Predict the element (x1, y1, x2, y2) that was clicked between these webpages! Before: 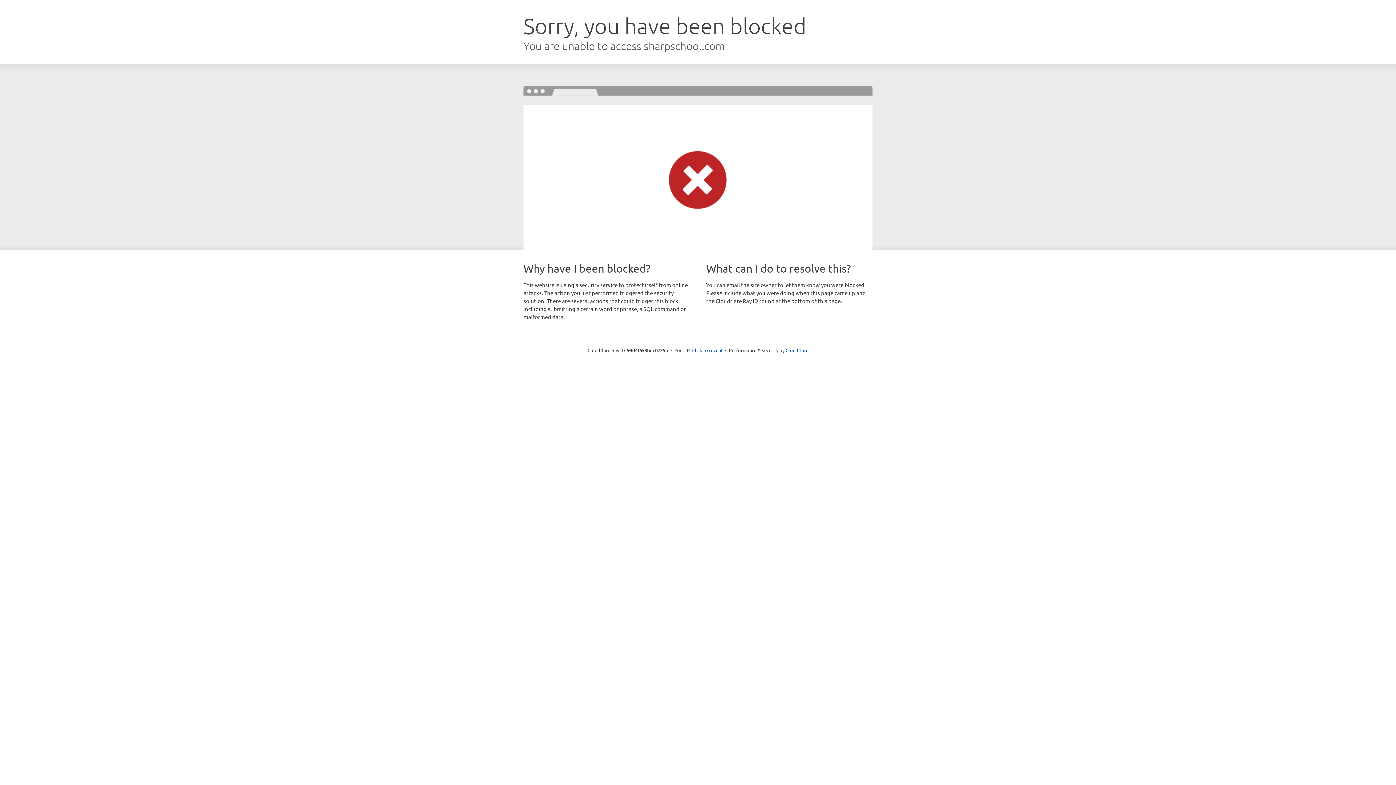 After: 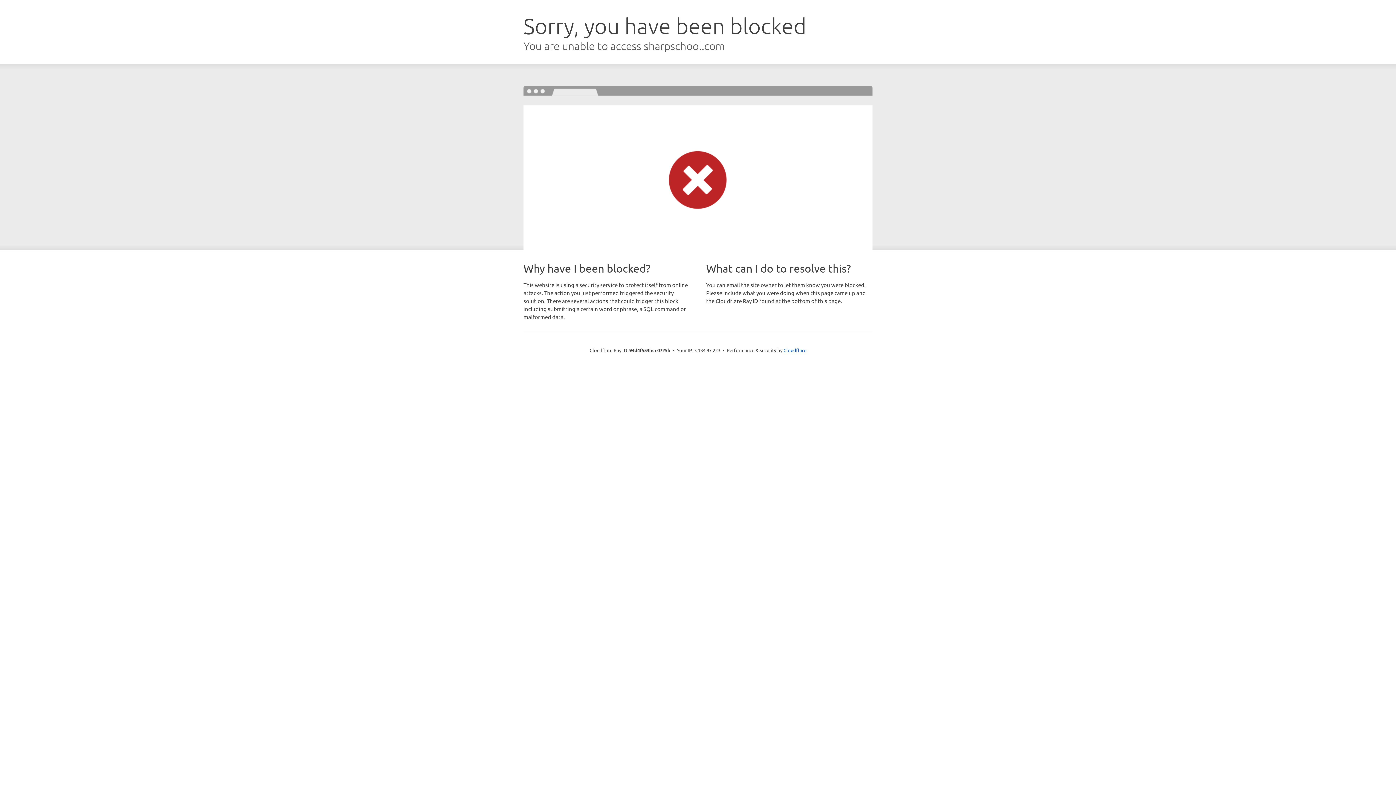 Action: bbox: (692, 346, 722, 353) label: Click to reveal